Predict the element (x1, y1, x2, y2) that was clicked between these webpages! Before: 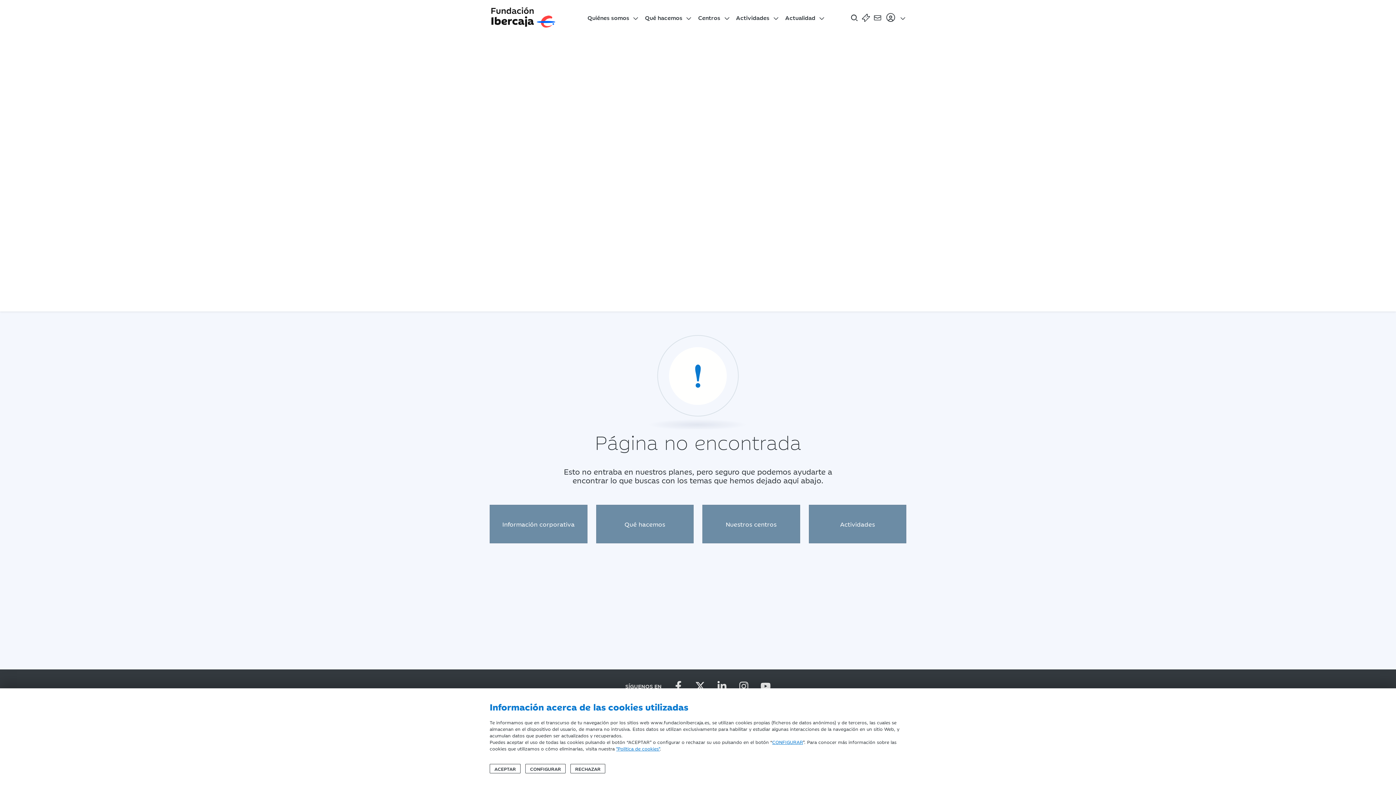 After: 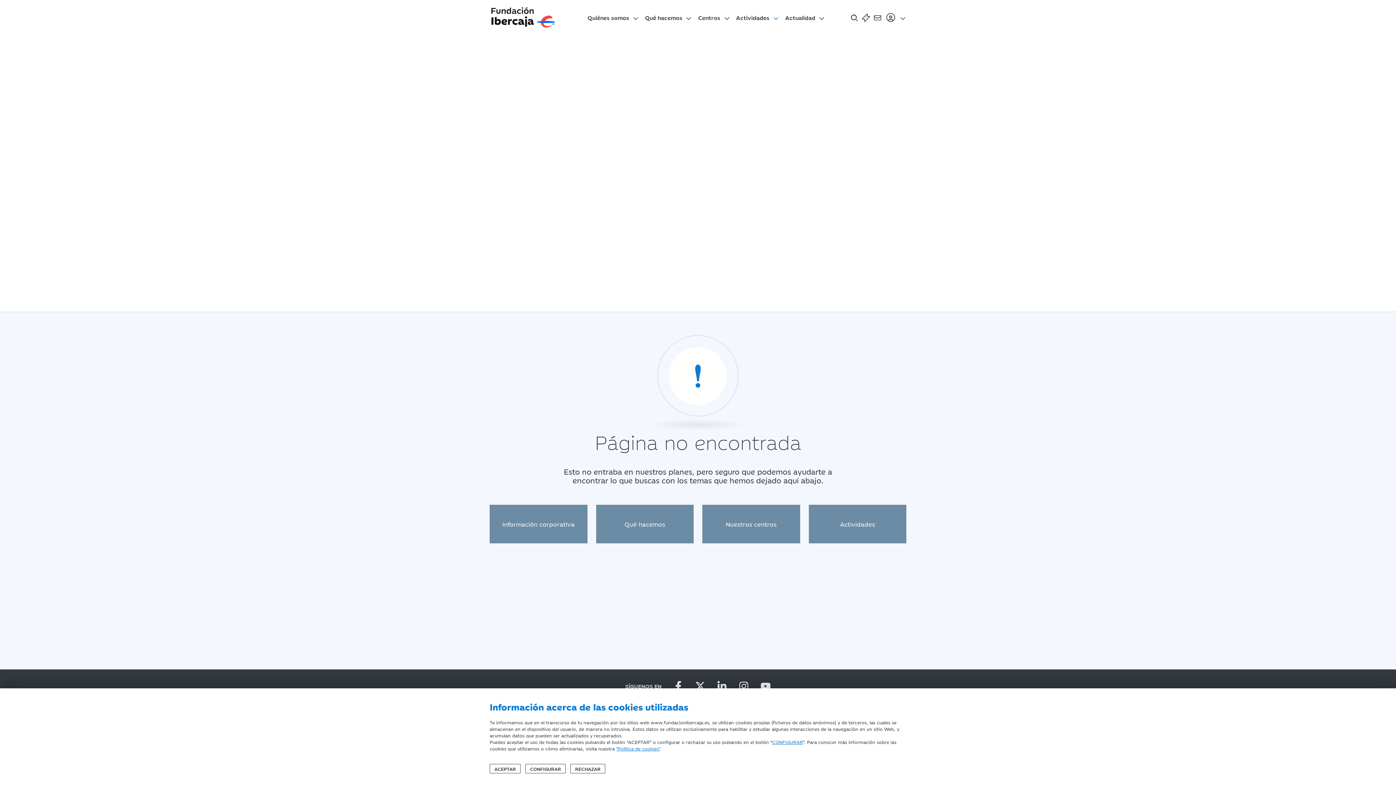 Action: bbox: (733, 4, 782, 30) label: Actividades